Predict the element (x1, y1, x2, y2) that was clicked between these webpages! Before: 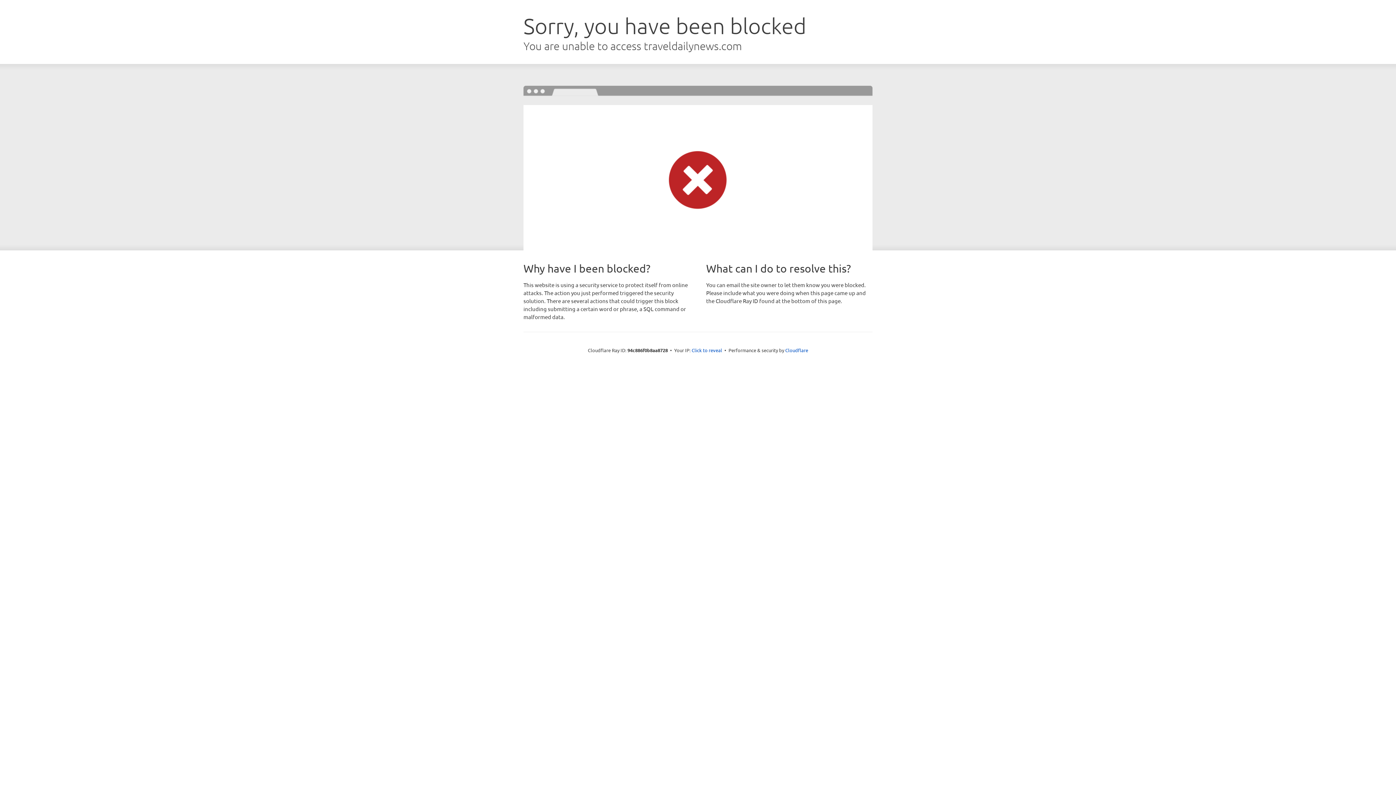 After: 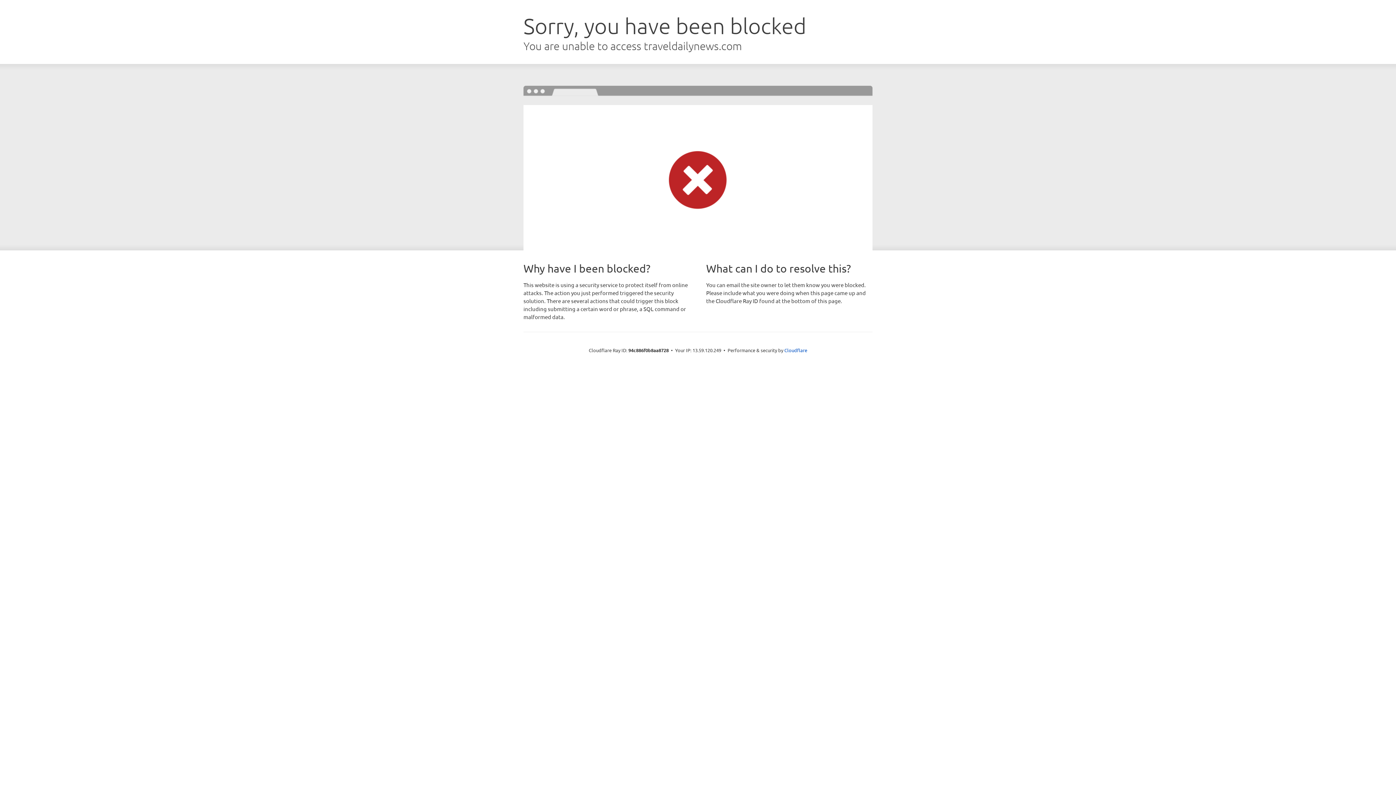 Action: label: Click to reveal bbox: (691, 346, 722, 353)